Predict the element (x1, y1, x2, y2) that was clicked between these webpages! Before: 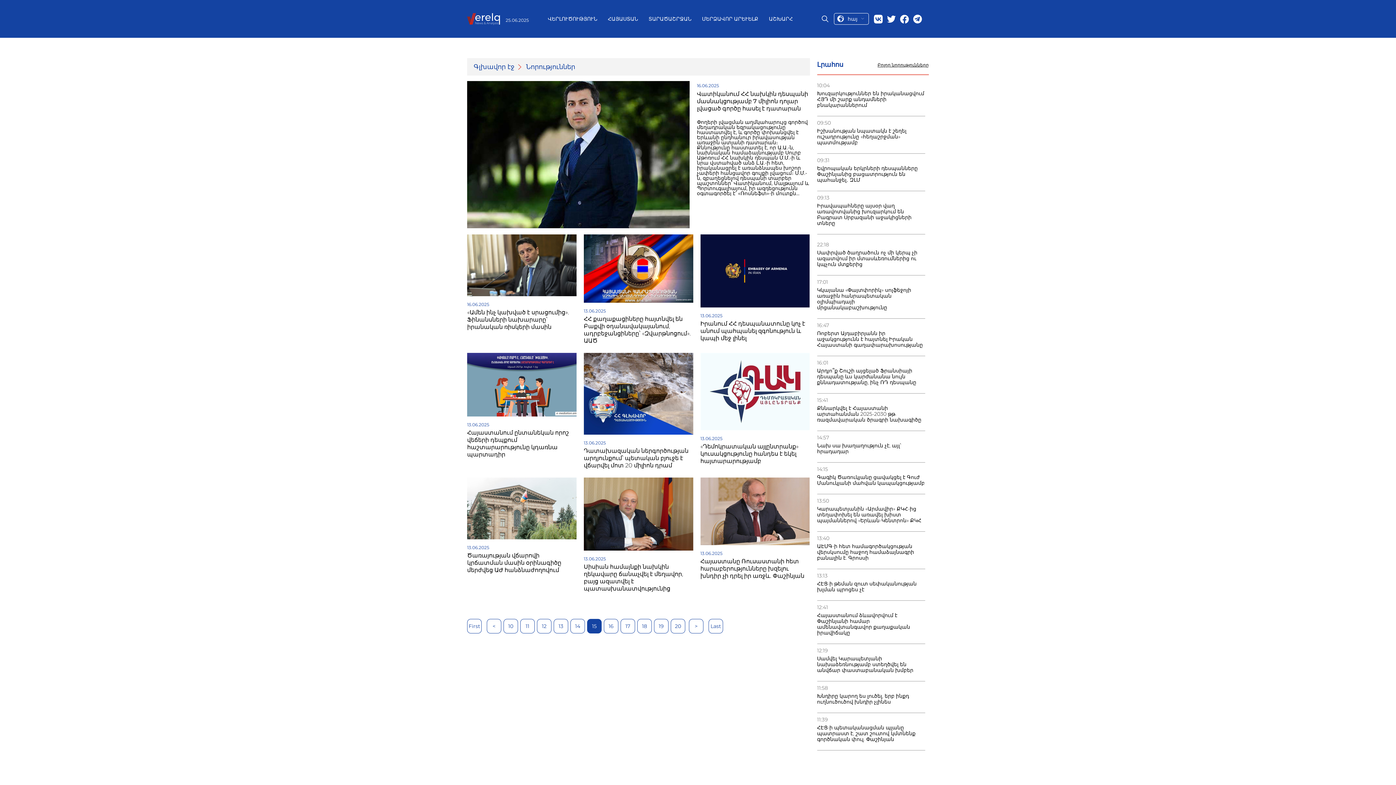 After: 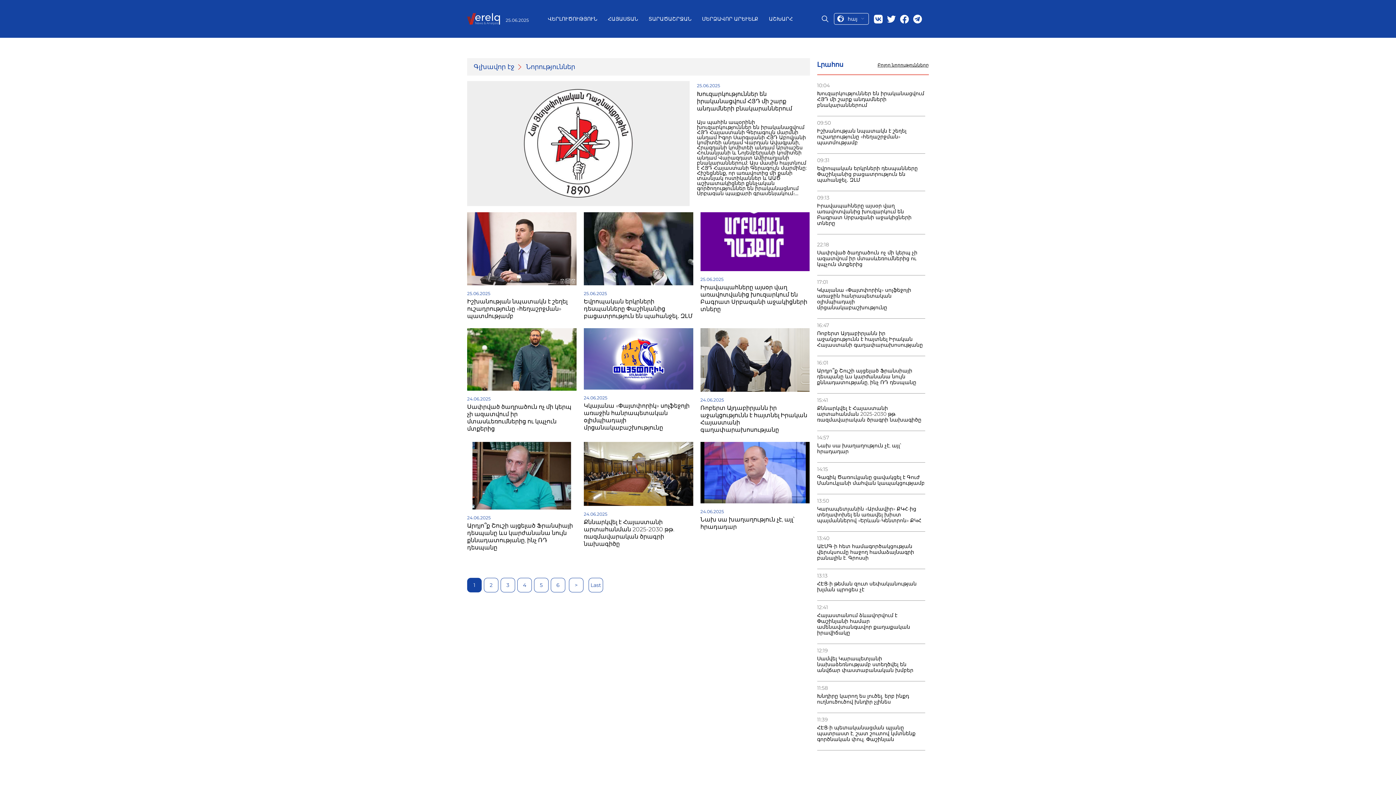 Action: label: Բոլոր նորությունները bbox: (877, 62, 929, 67)